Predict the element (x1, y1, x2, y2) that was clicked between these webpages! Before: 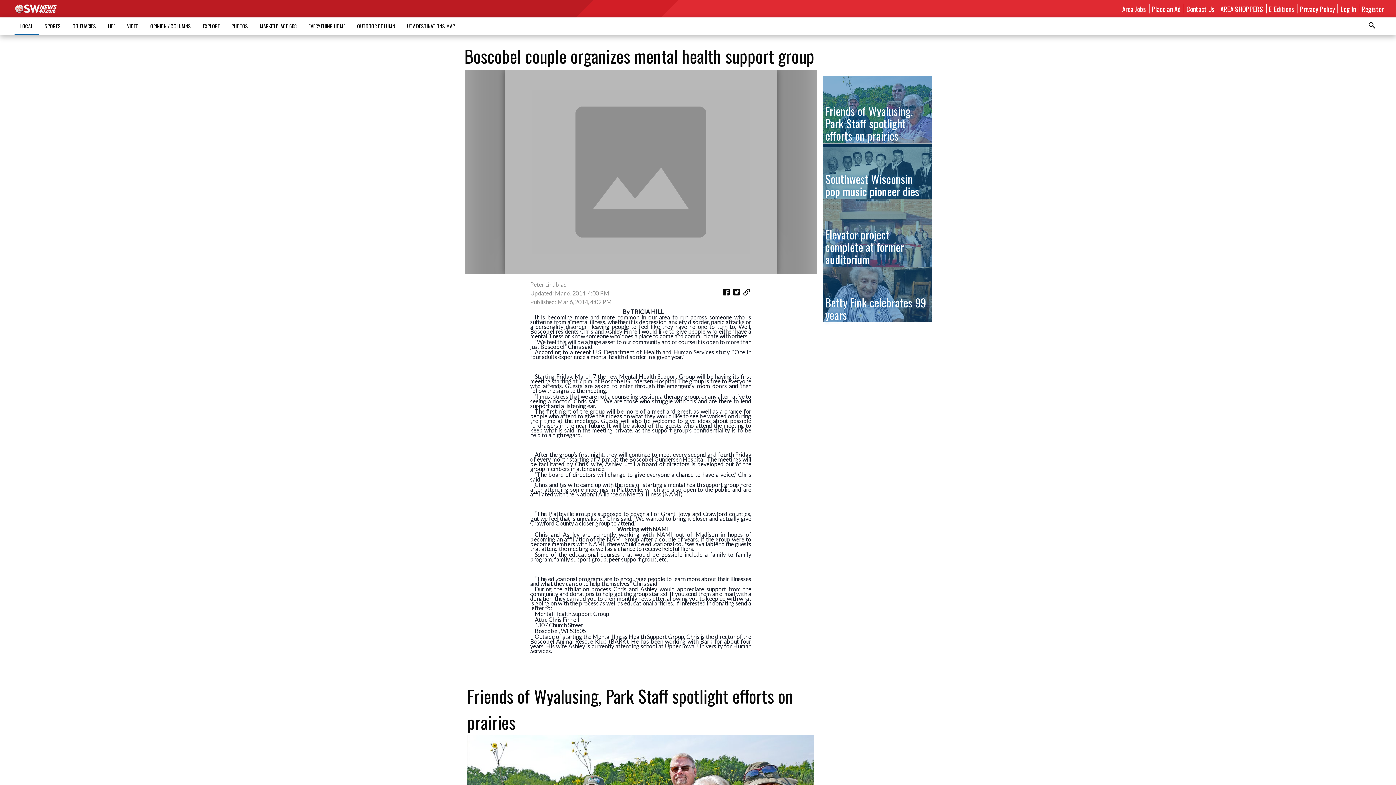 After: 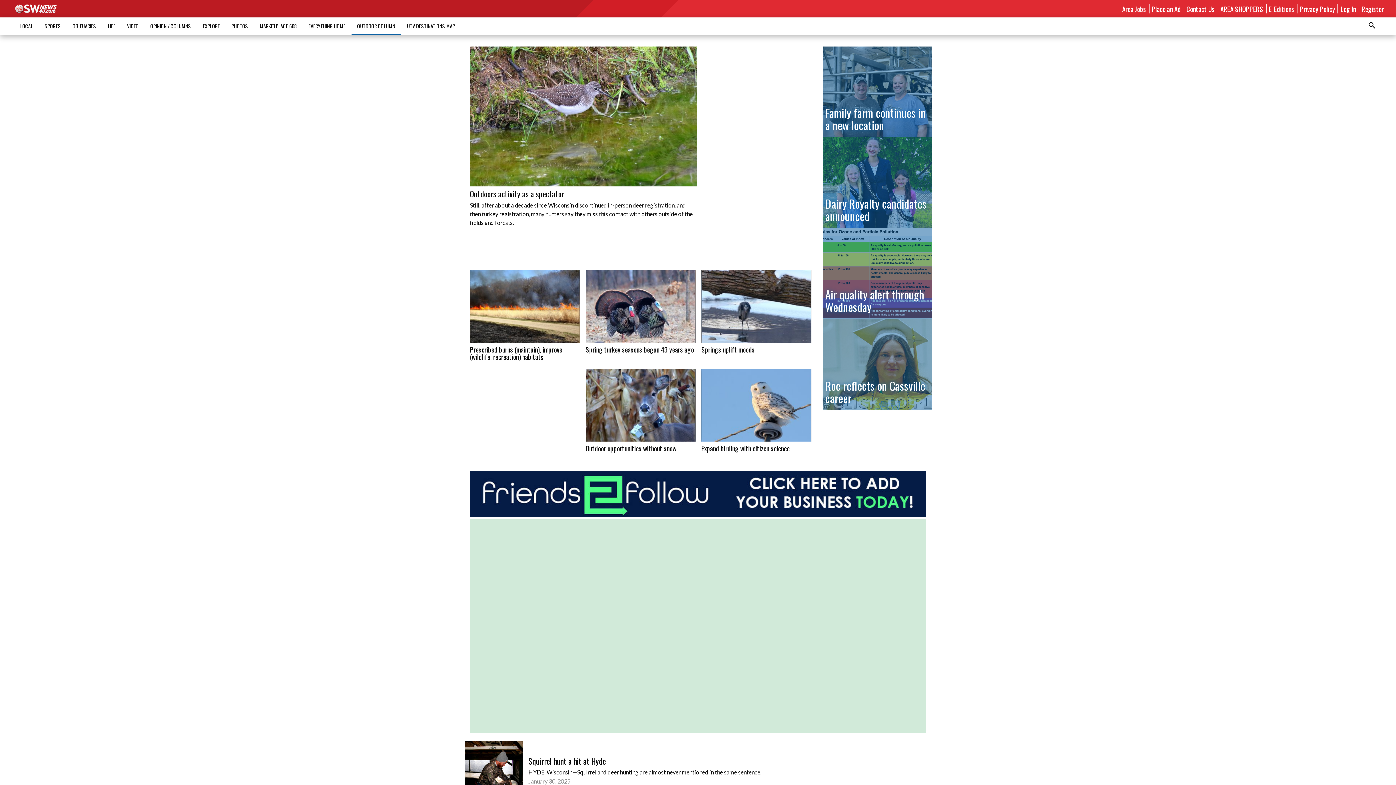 Action: bbox: (351, 18, 401, 33) label: OUTDOOR COLUMN